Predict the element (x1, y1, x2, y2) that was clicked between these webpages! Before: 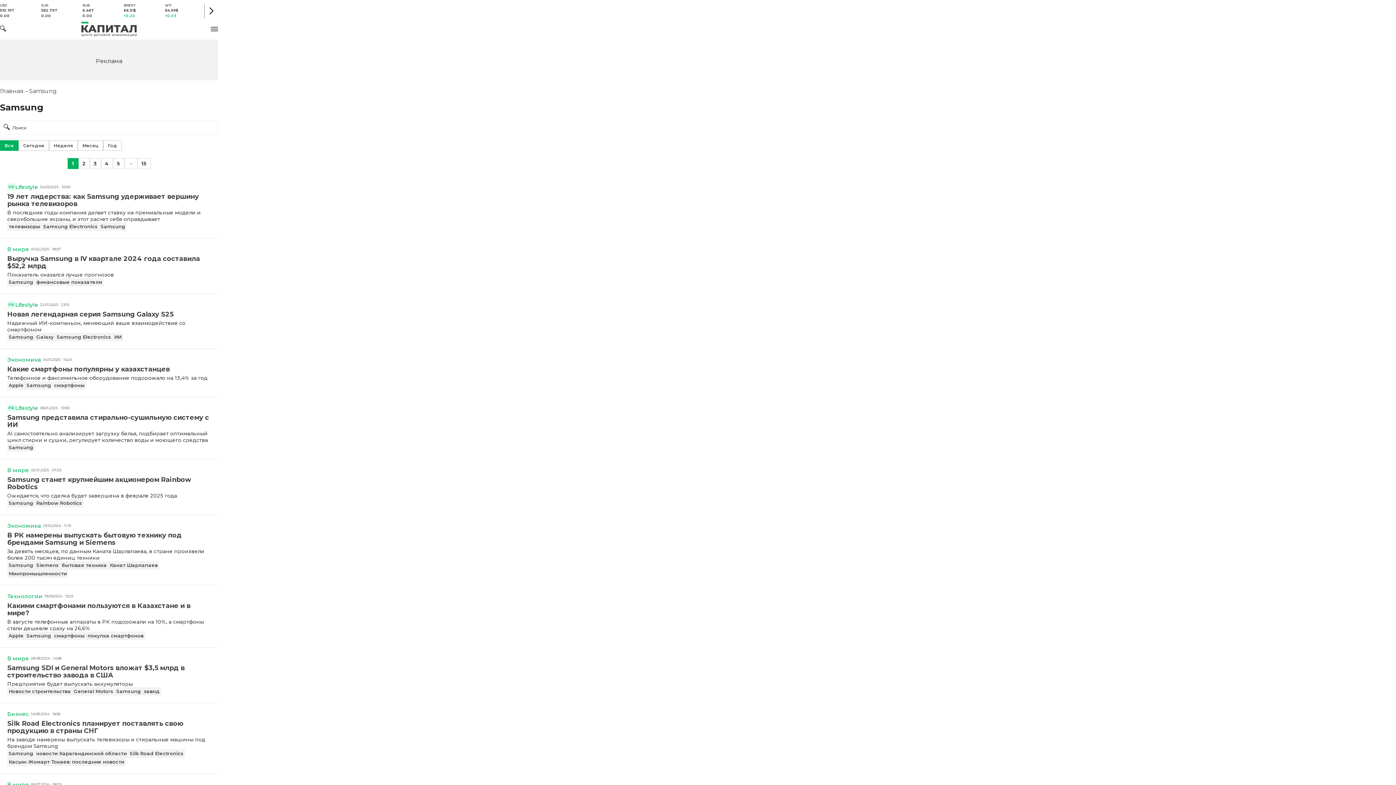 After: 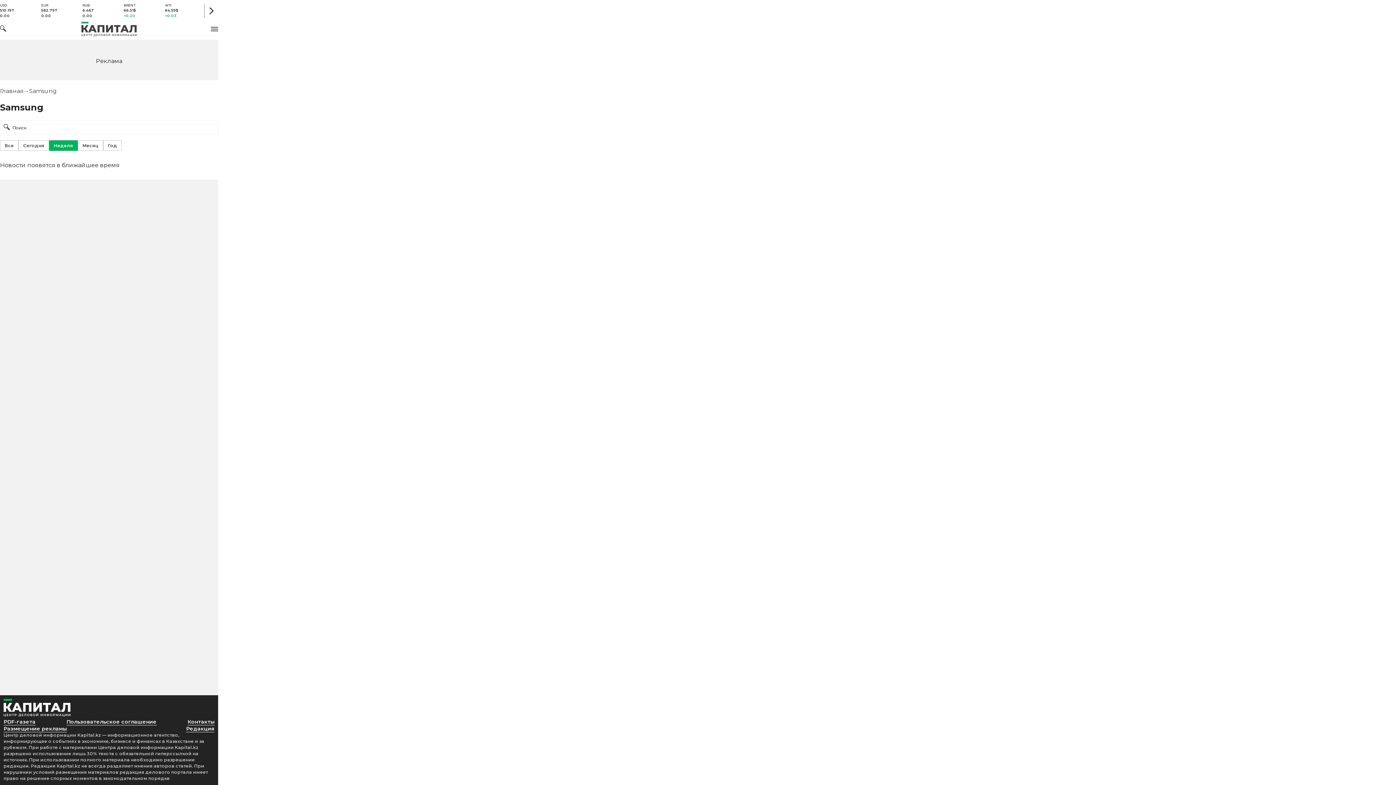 Action: label: Неделя bbox: (49, 140, 77, 150)